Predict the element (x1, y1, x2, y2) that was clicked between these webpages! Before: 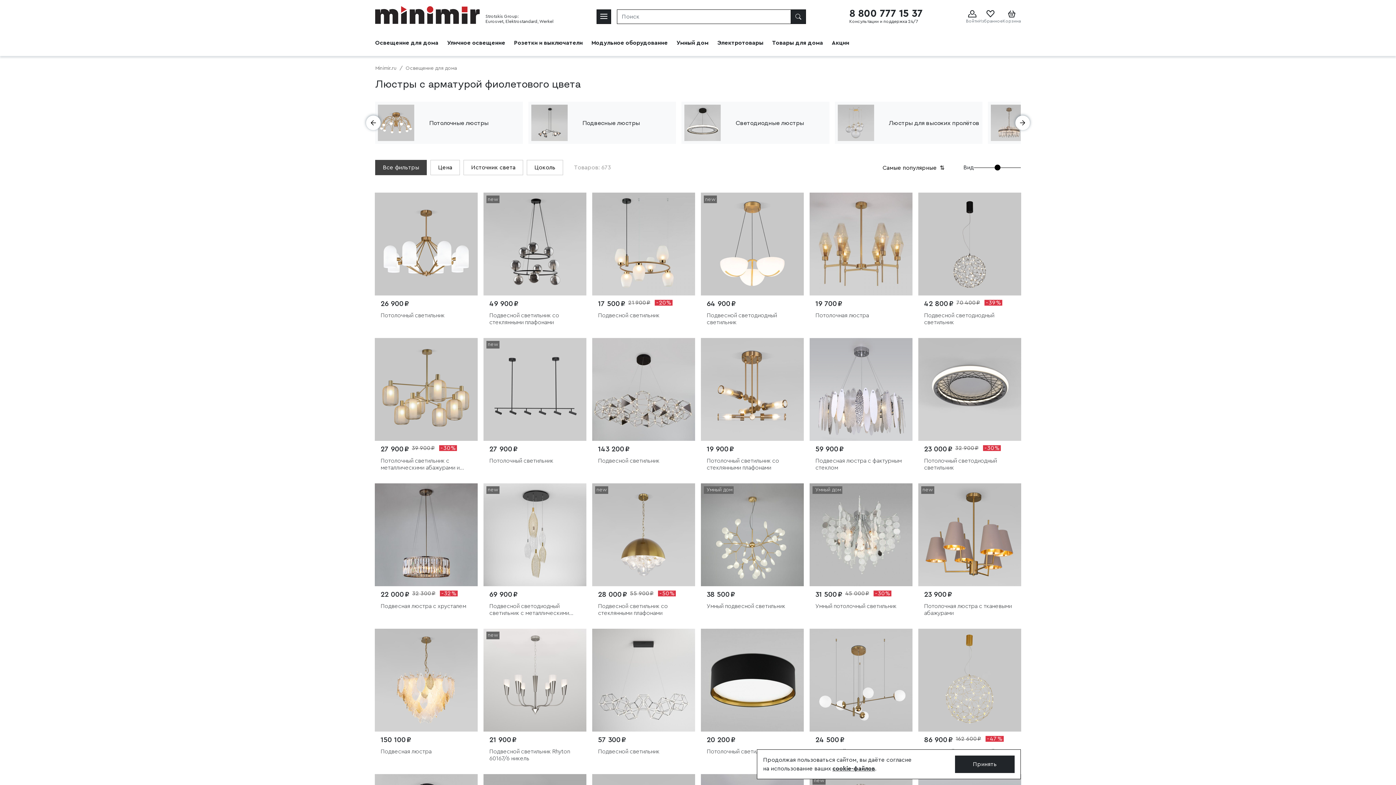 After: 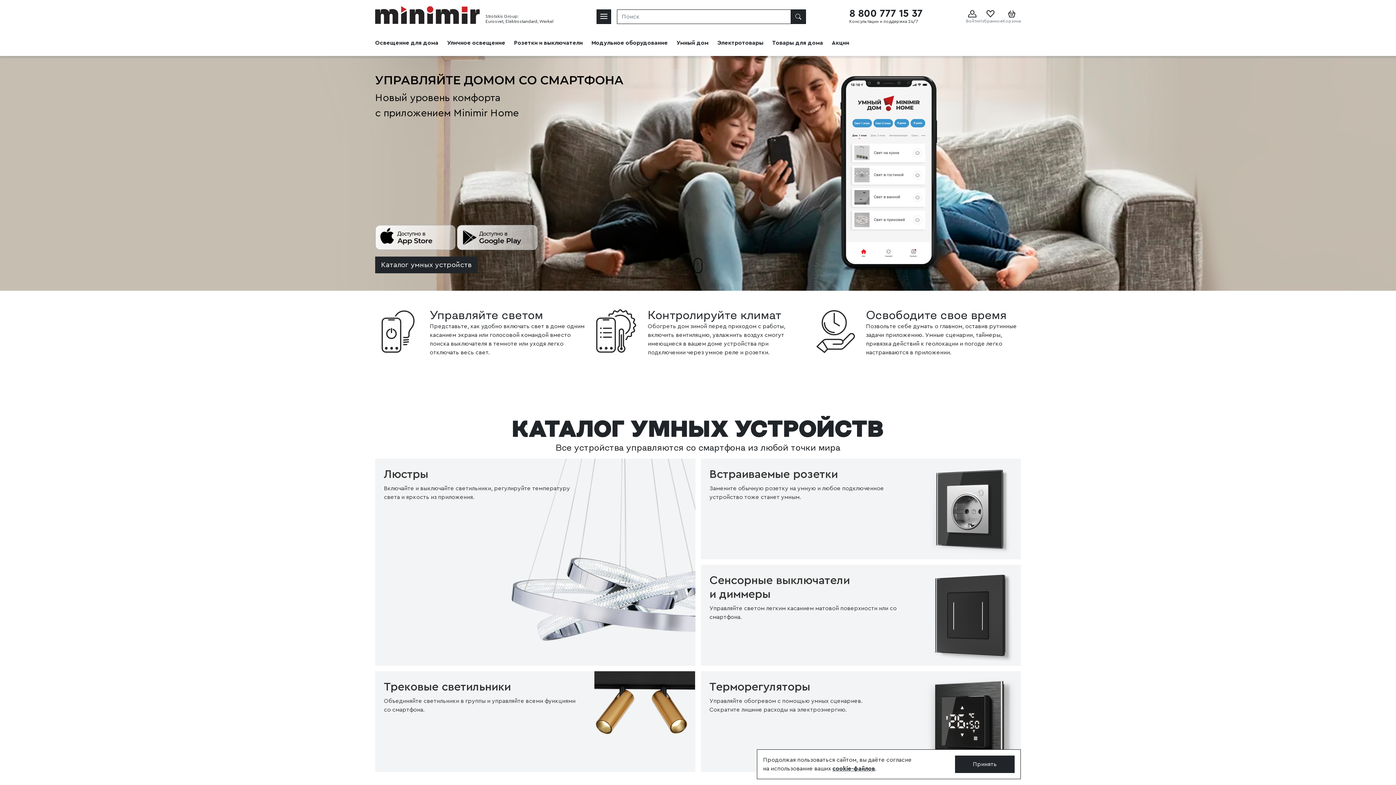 Action: label: Умный дом bbox: (676, 29, 717, 56)